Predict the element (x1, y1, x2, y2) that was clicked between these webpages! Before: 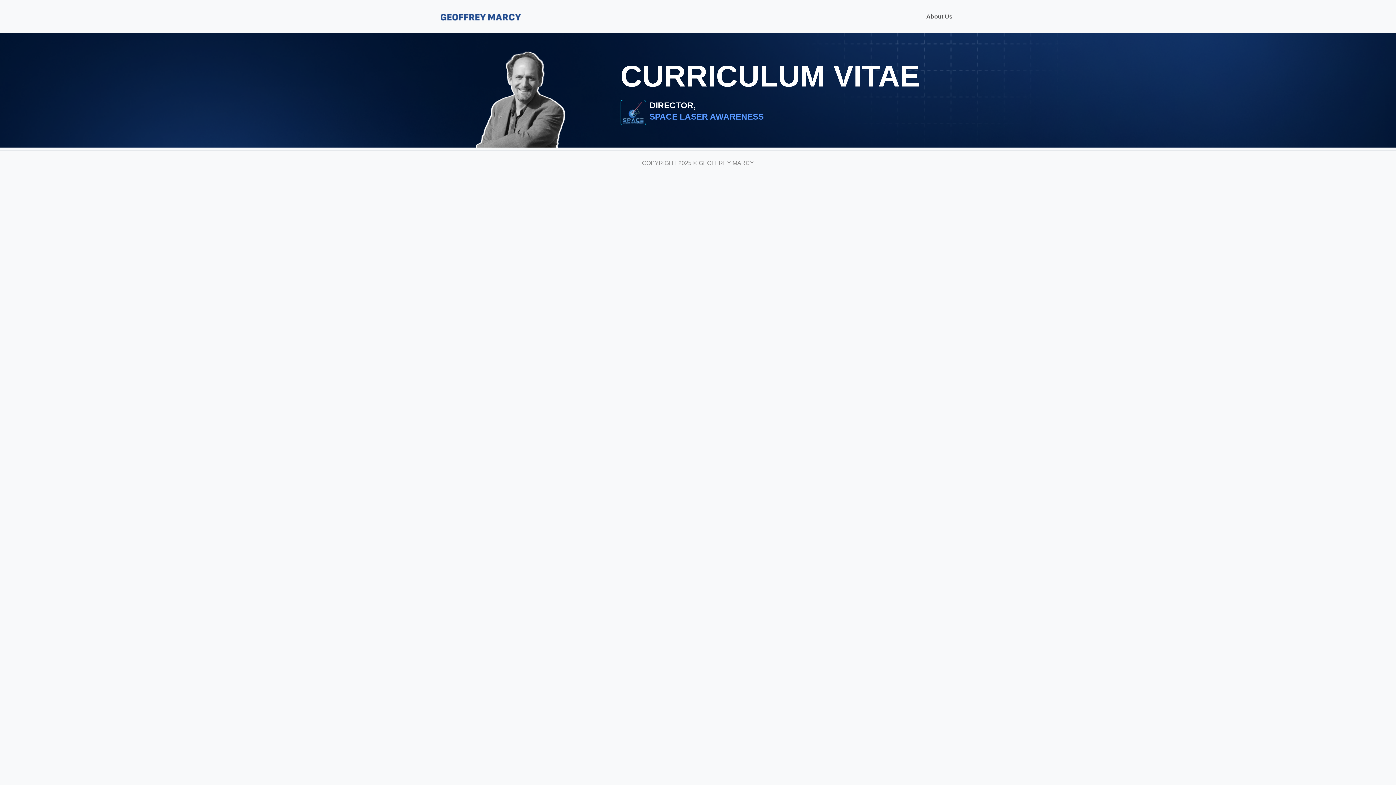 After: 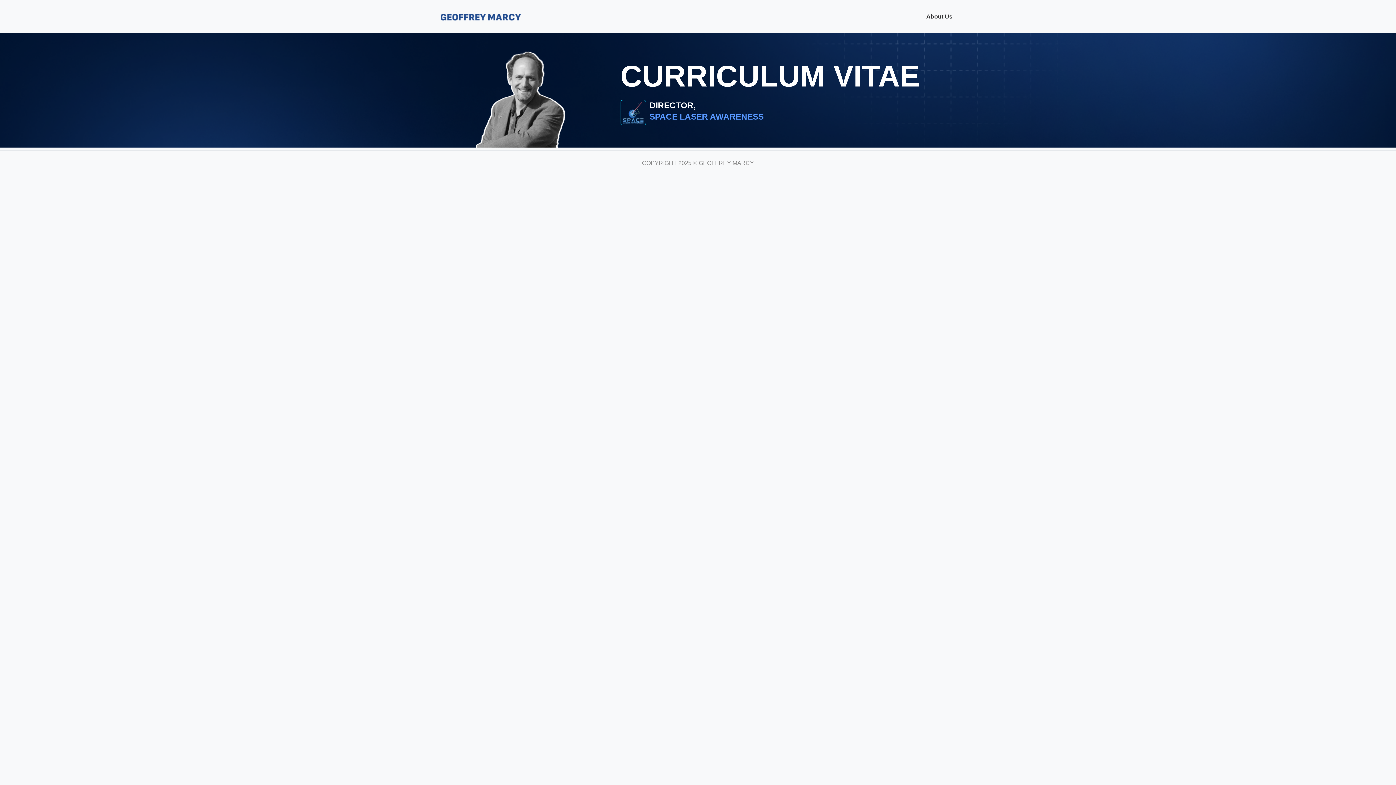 Action: label: About Us bbox: (923, 8, 955, 24)